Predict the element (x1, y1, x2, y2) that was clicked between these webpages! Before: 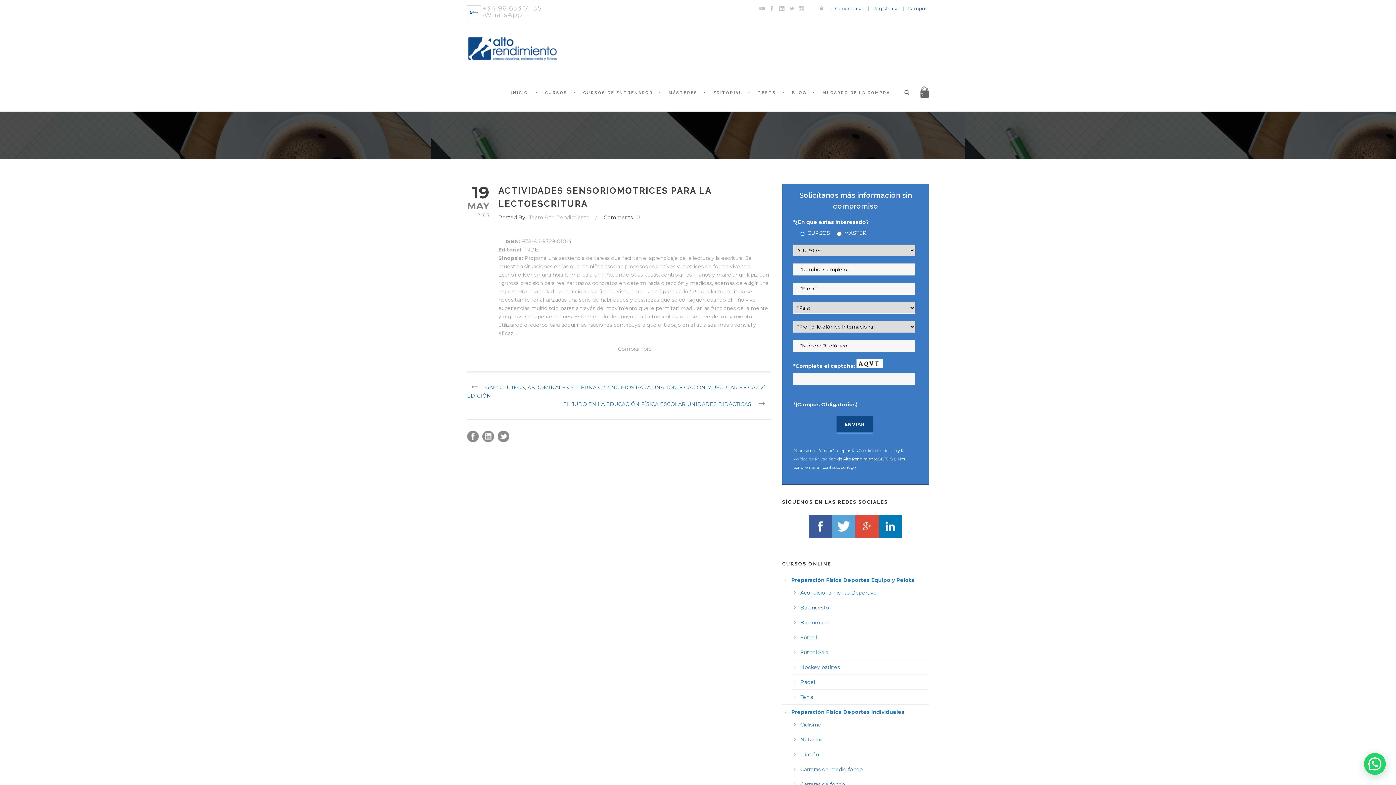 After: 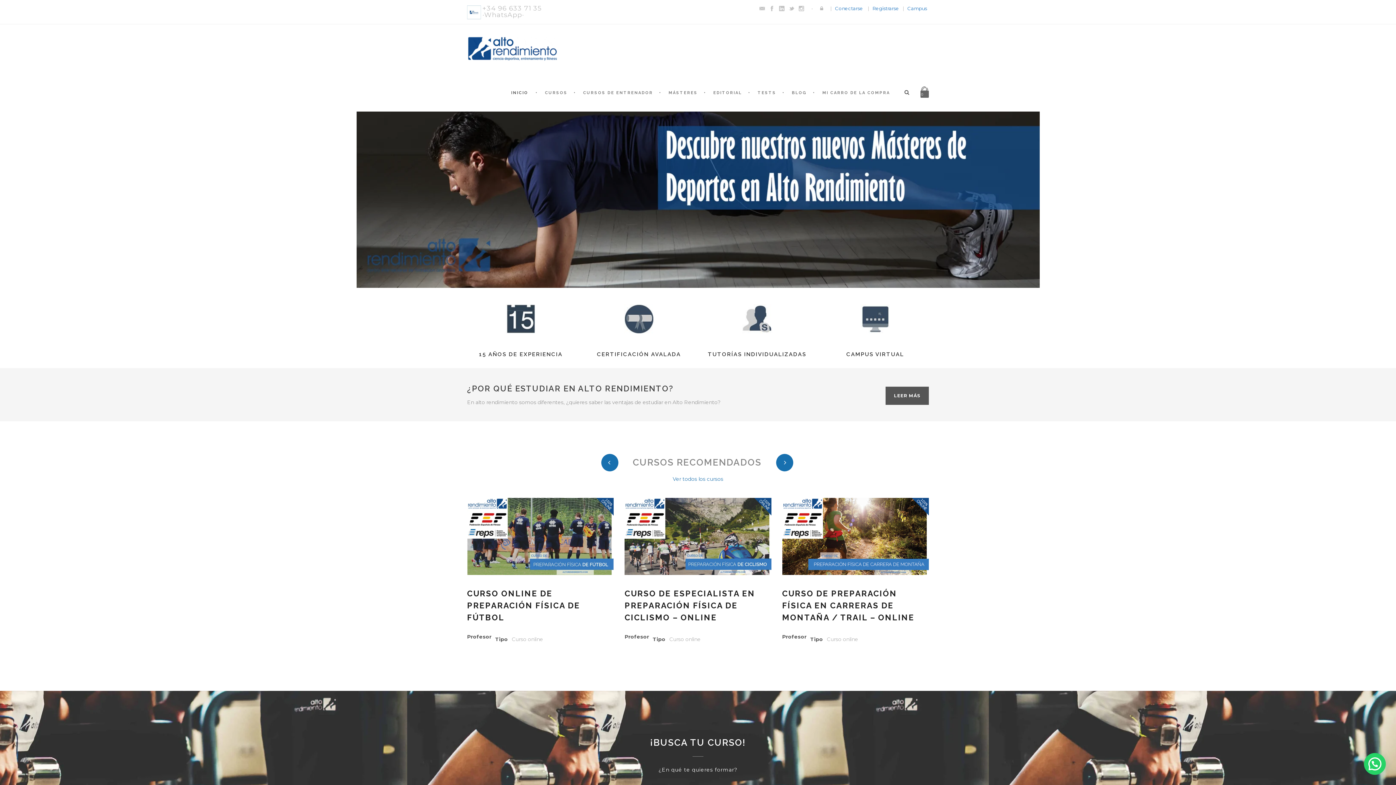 Action: bbox: (467, 44, 558, 51)